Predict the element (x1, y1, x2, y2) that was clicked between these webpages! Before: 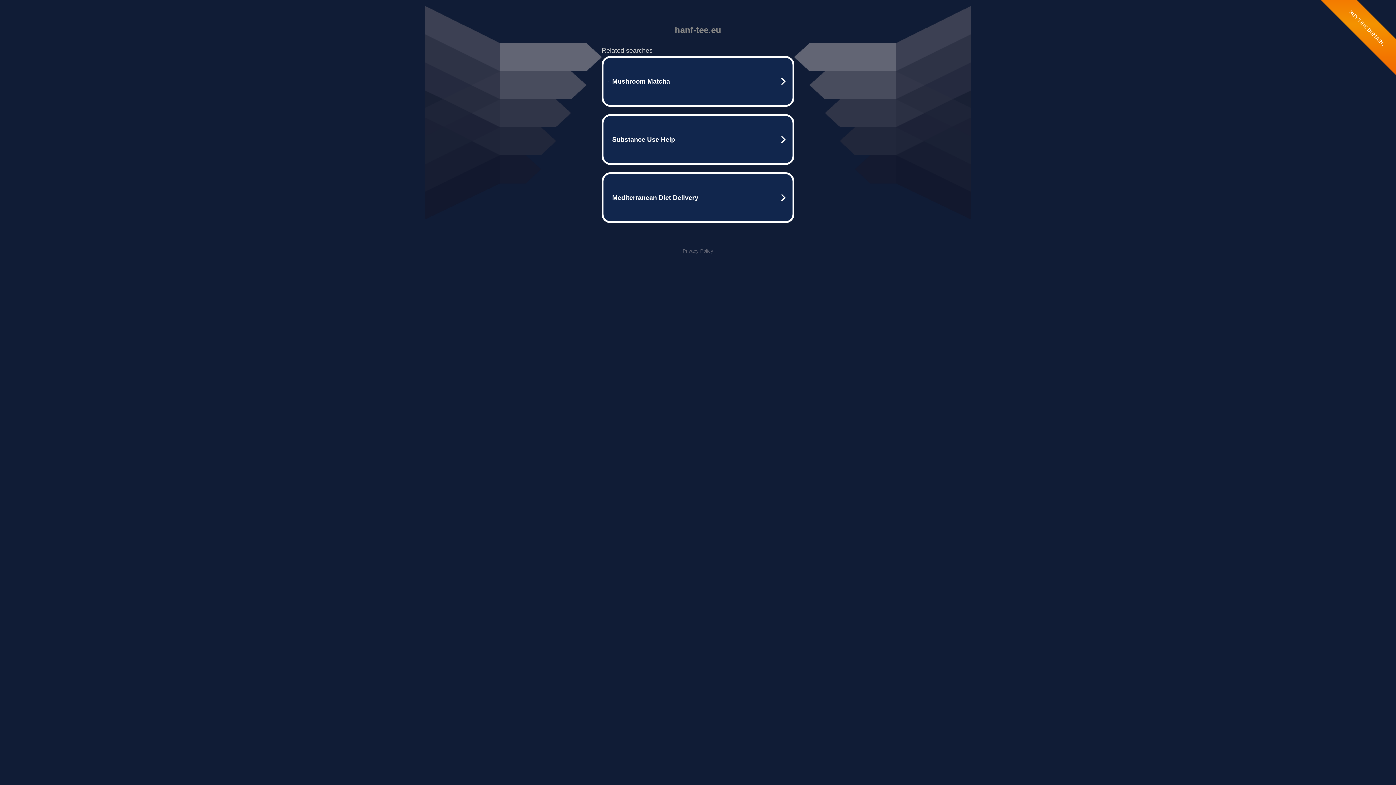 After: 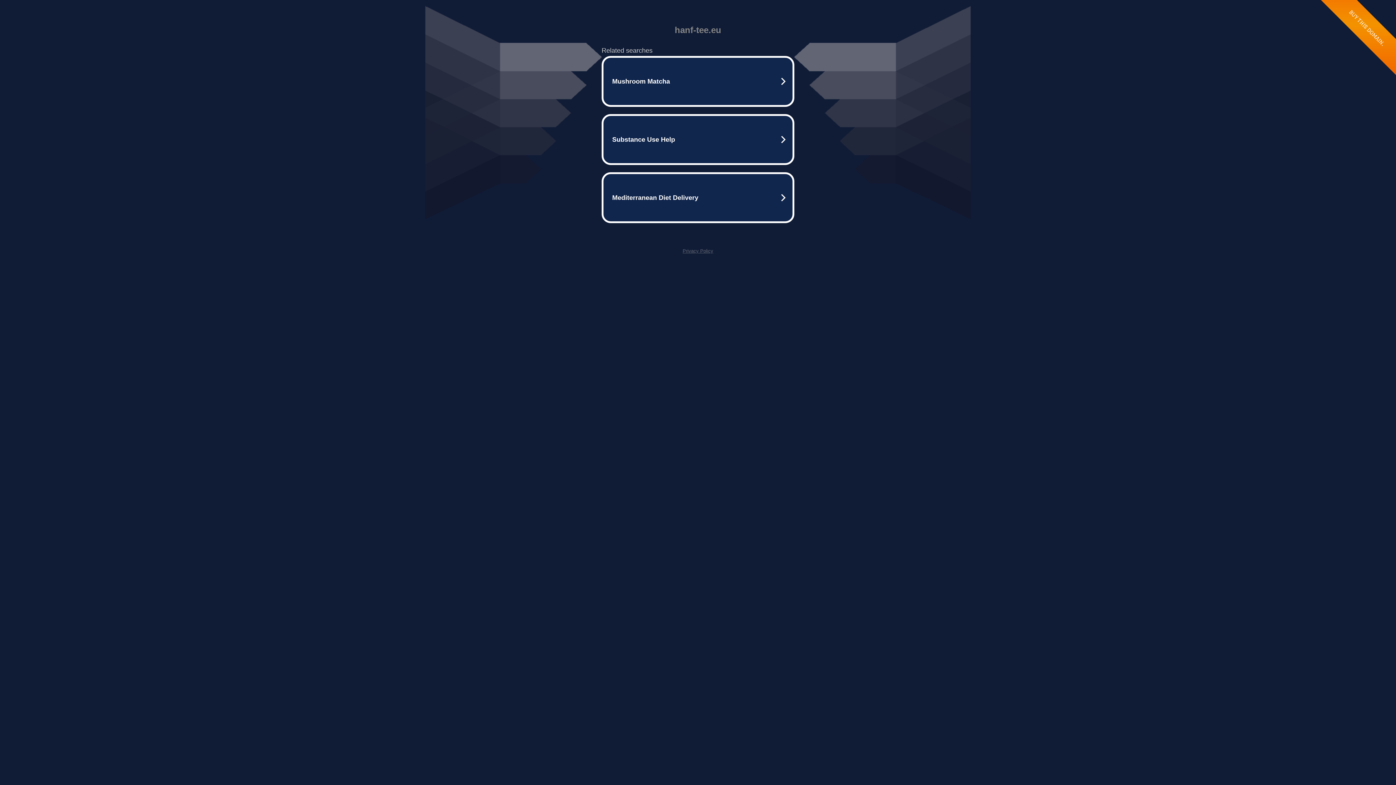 Action: bbox: (682, 248, 713, 253) label: Privacy Policy